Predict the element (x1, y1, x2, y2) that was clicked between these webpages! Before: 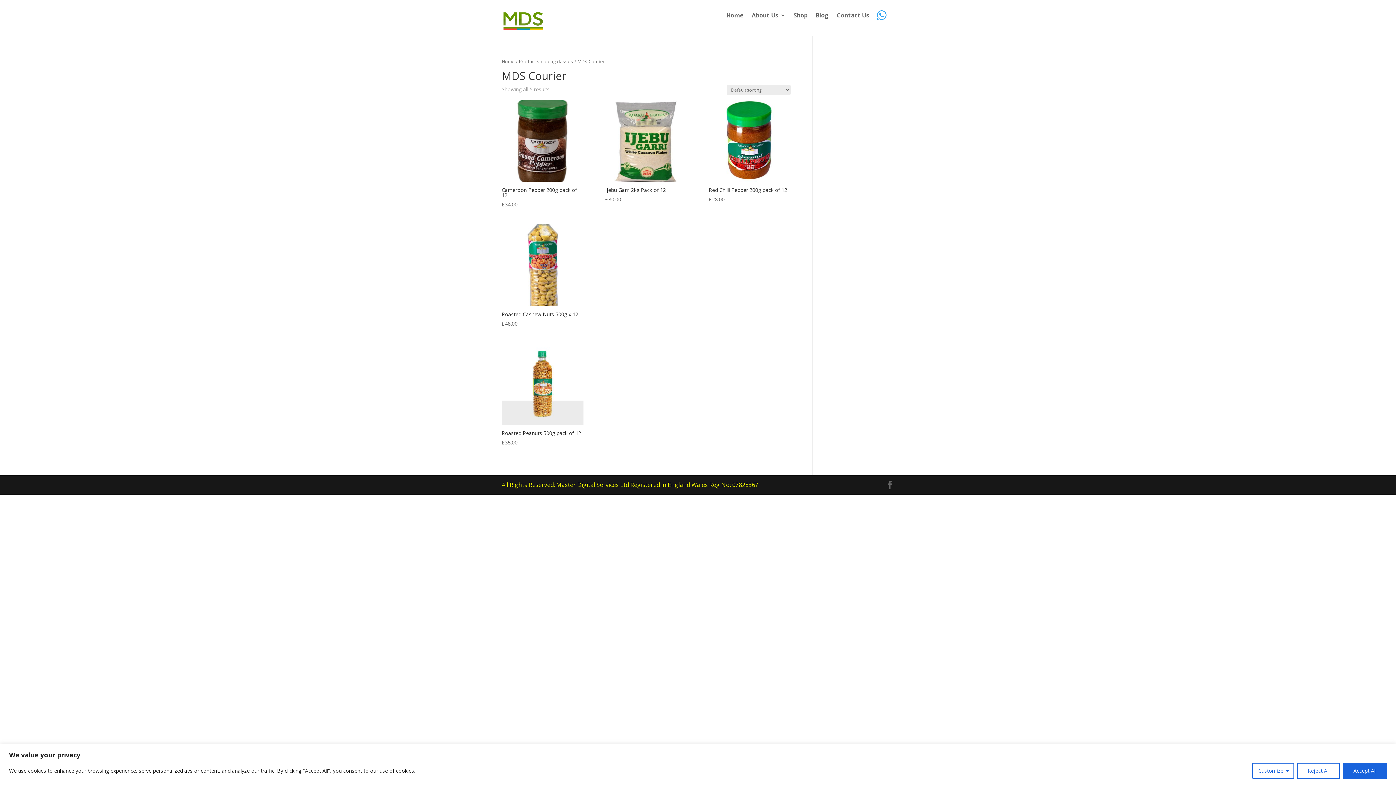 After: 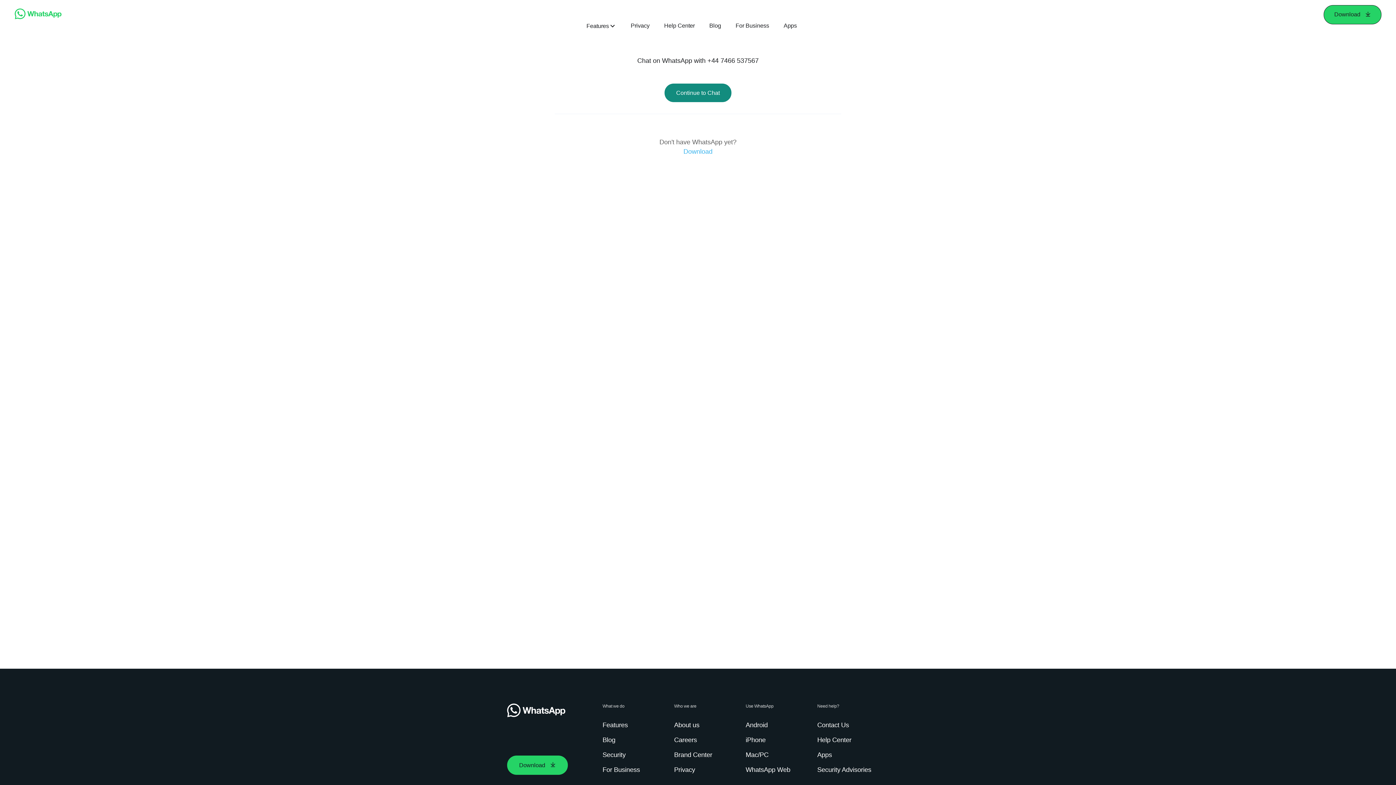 Action: label:  bbox: (877, 13, 886, 20)